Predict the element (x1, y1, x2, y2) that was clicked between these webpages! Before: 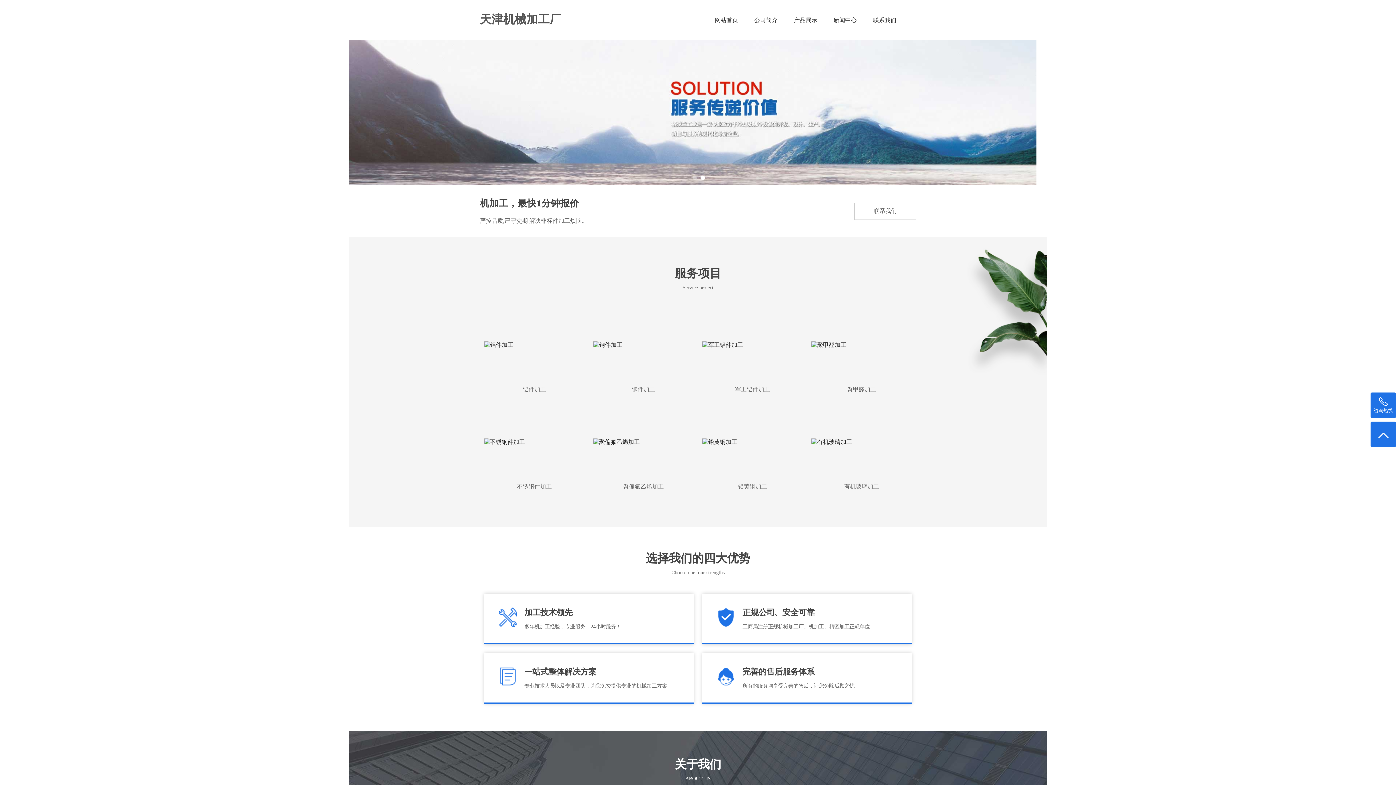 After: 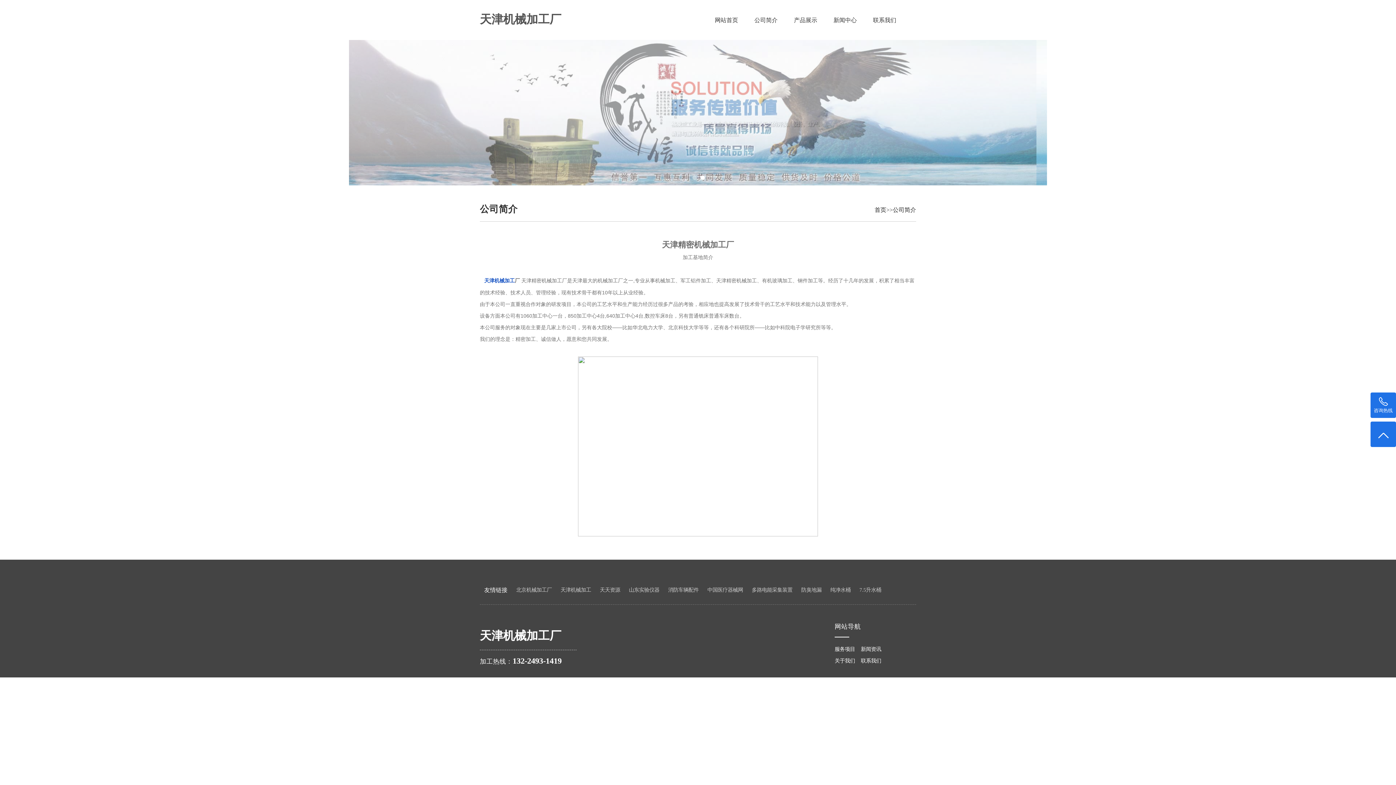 Action: label: 公司简介 bbox: (746, 9, 786, 31)